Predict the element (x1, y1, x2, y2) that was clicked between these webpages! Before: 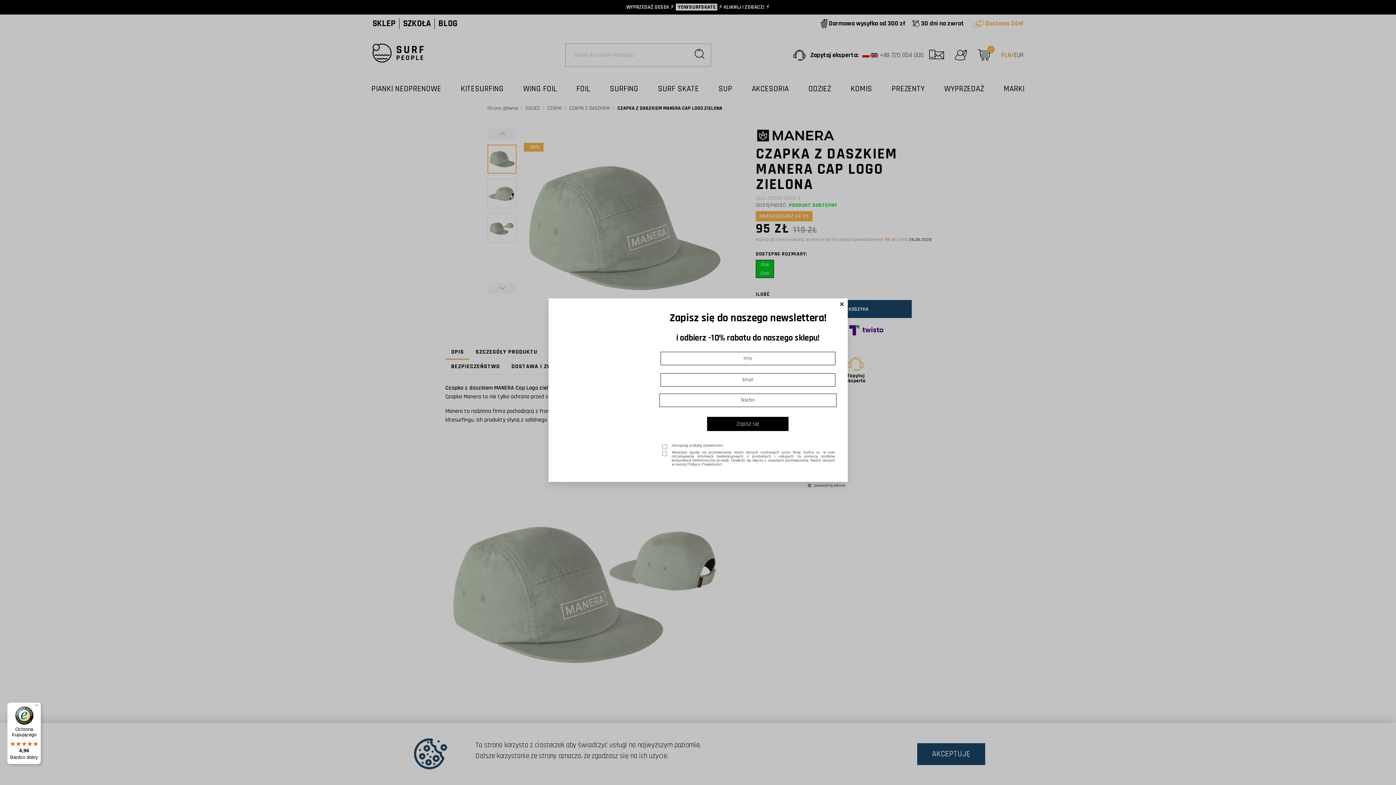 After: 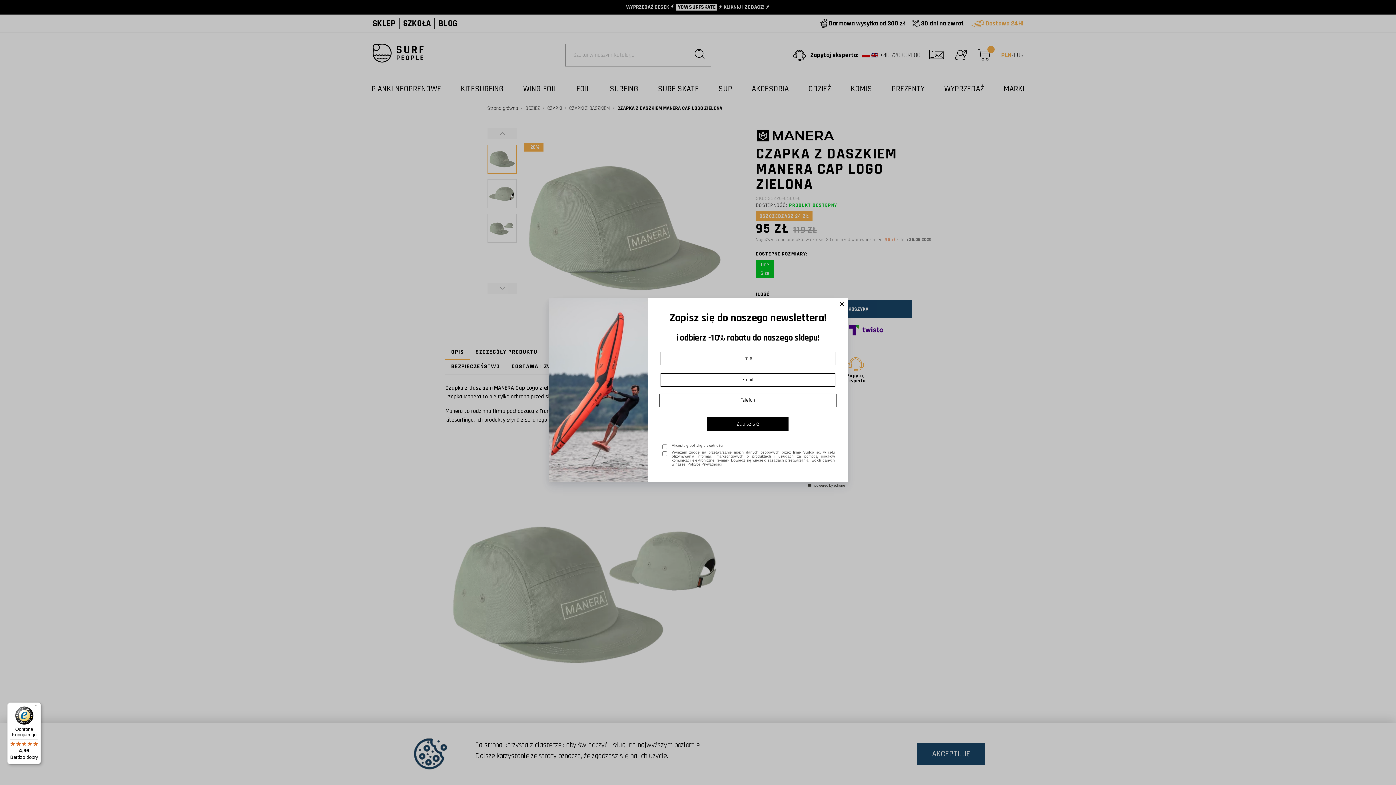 Action: label: Ochrona Kupującego

4,96

Bardzo dobry bbox: (7, 702, 41, 764)